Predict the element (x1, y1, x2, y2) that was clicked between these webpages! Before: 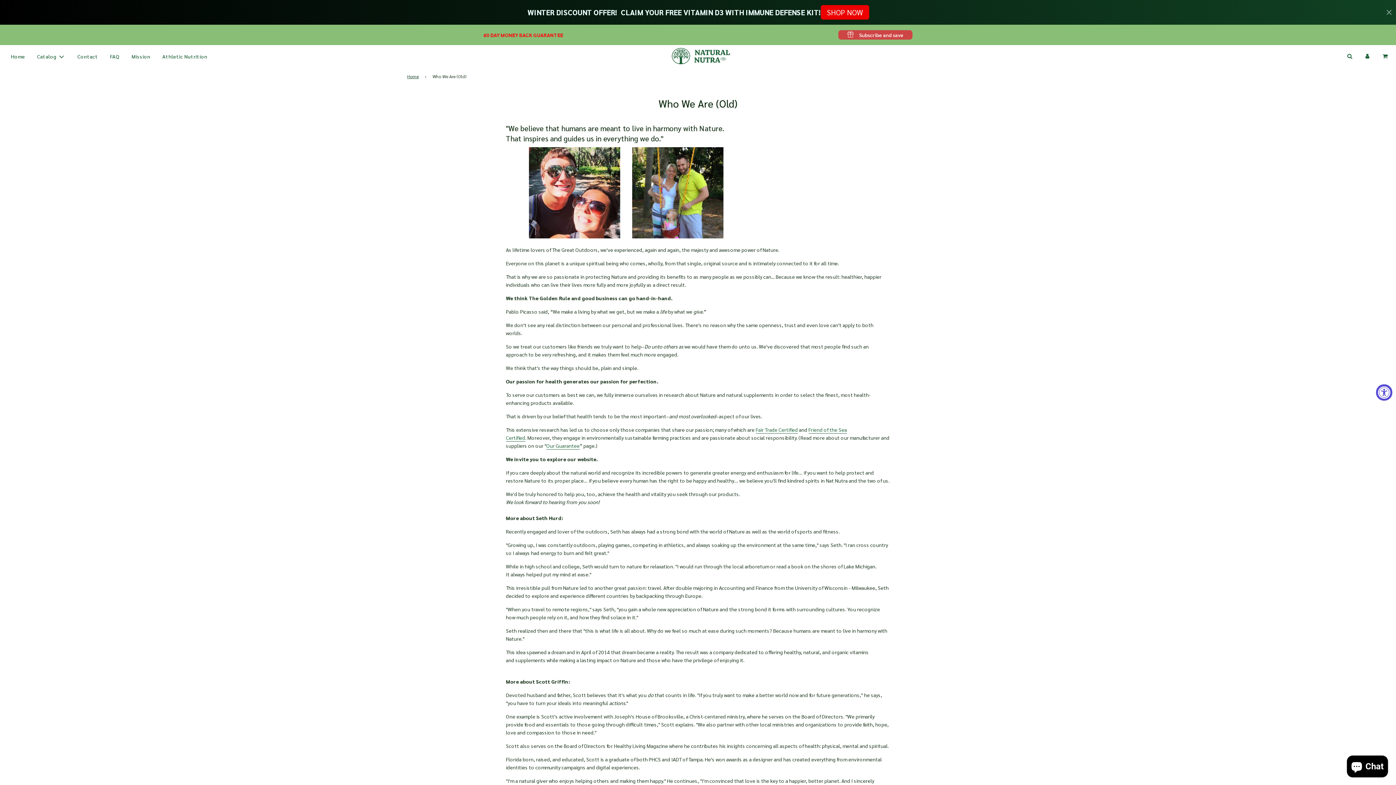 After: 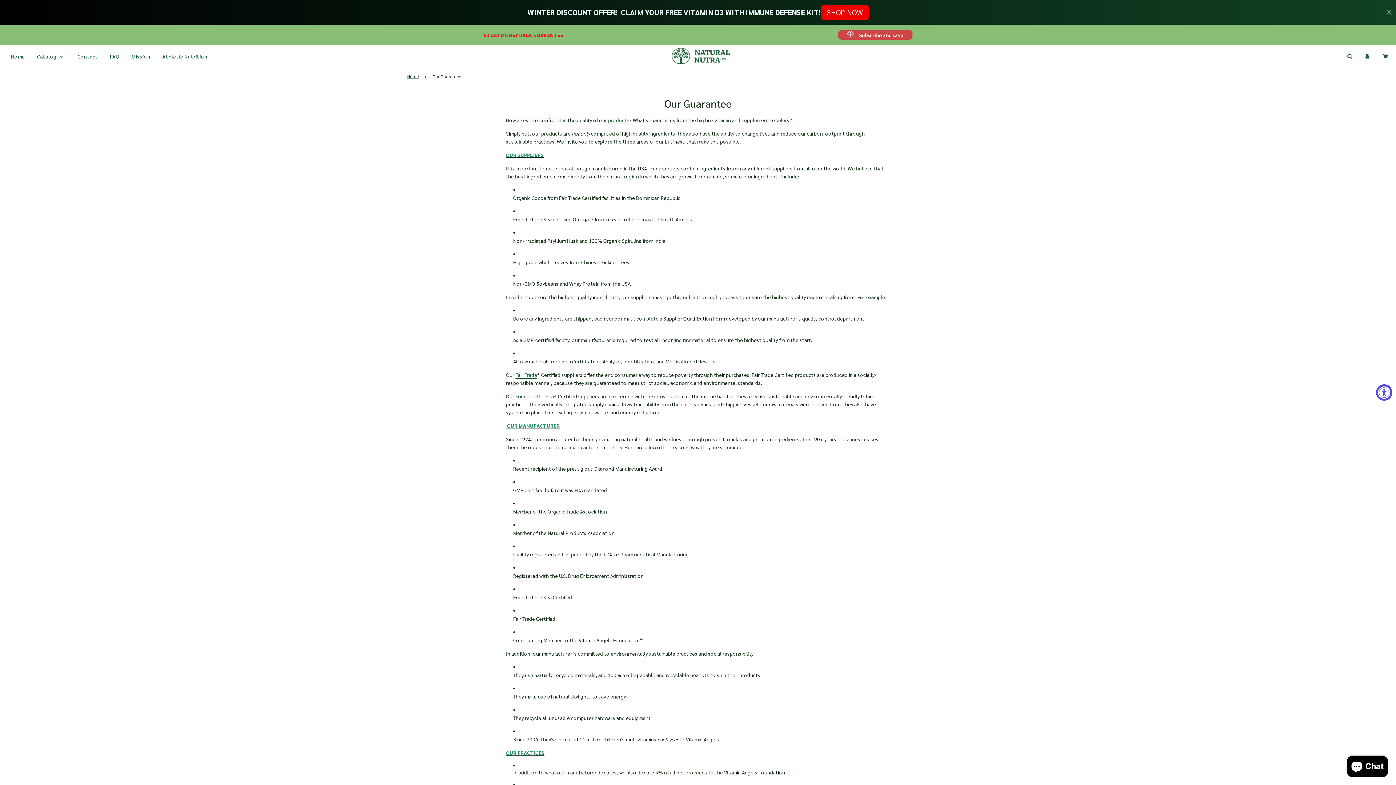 Action: label: Our Guarantee bbox: (546, 442, 579, 449)